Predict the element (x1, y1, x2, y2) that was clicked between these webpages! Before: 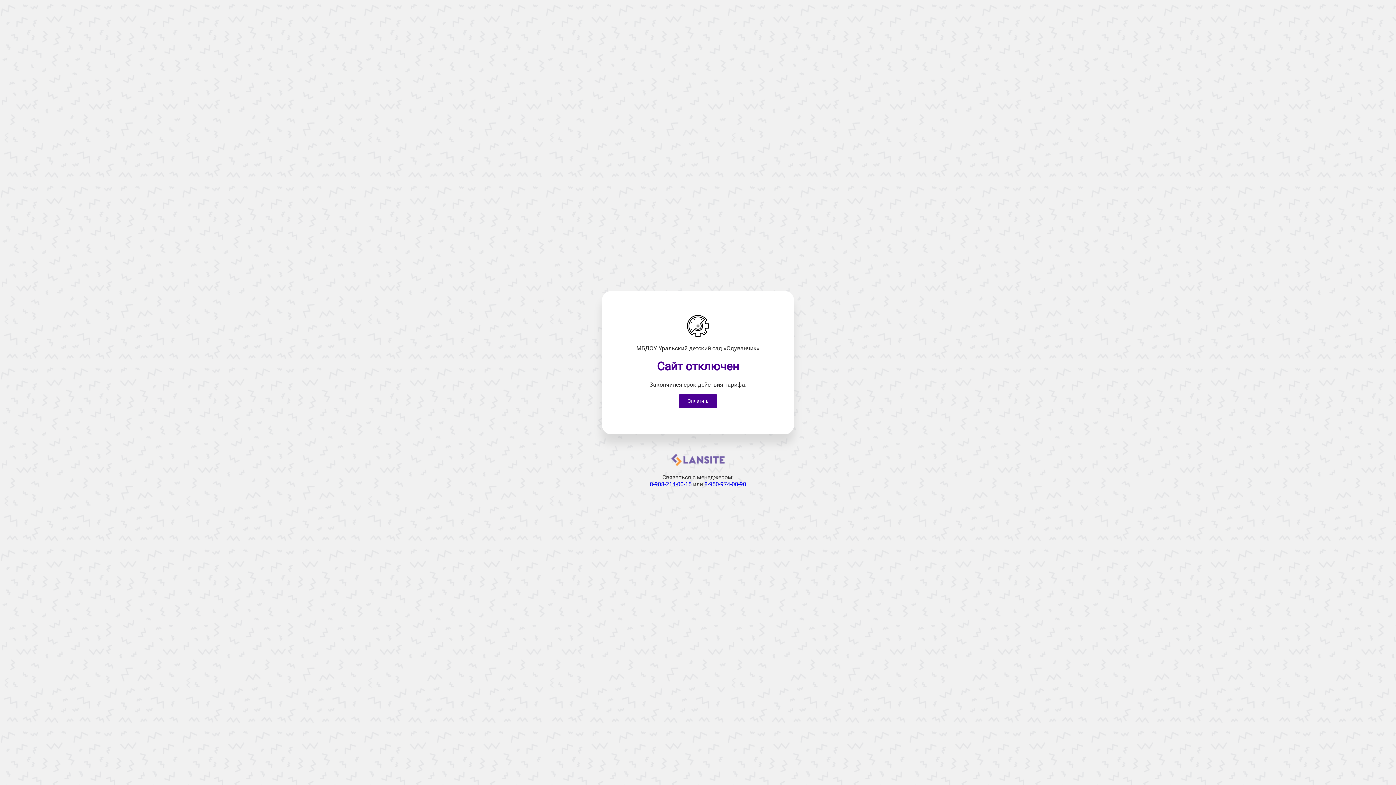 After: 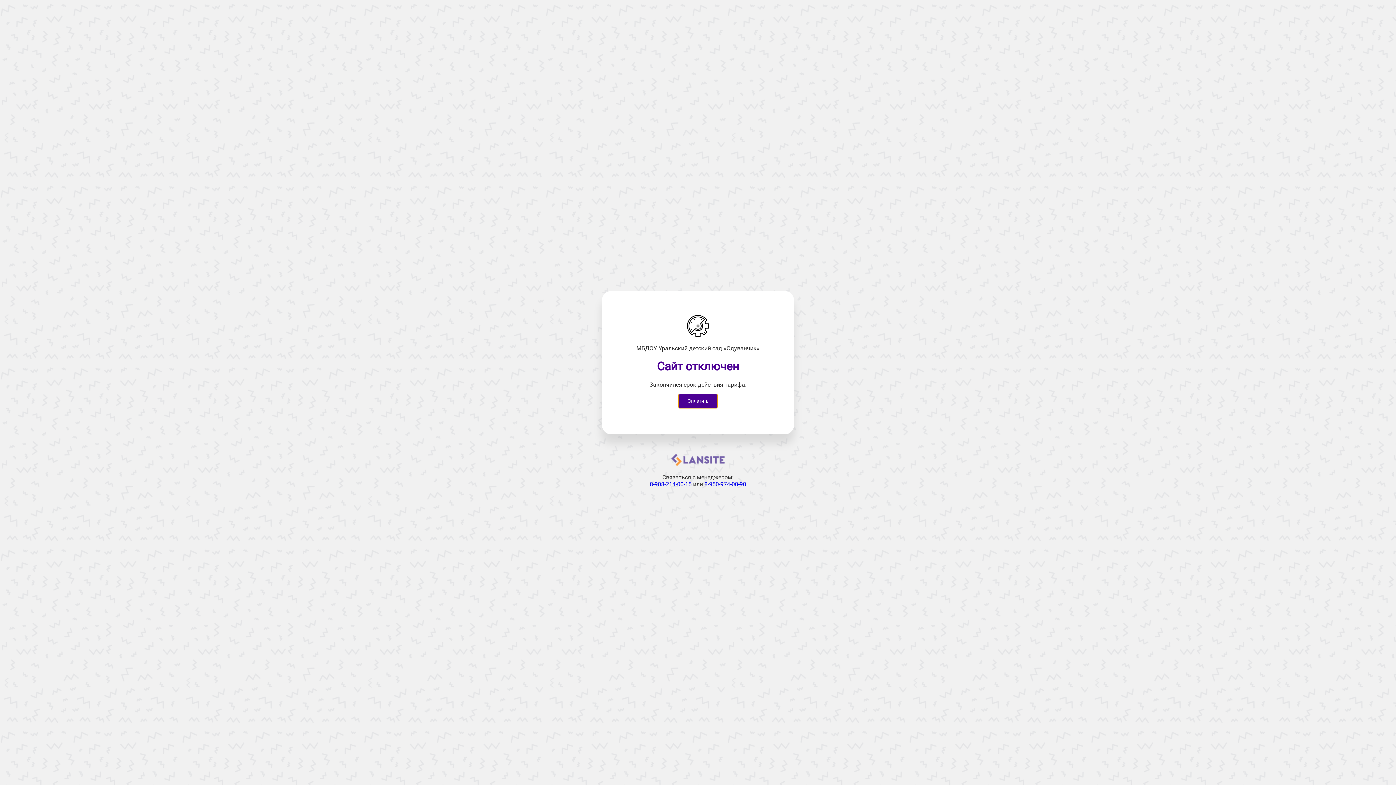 Action: bbox: (678, 394, 717, 408) label: Оплатить